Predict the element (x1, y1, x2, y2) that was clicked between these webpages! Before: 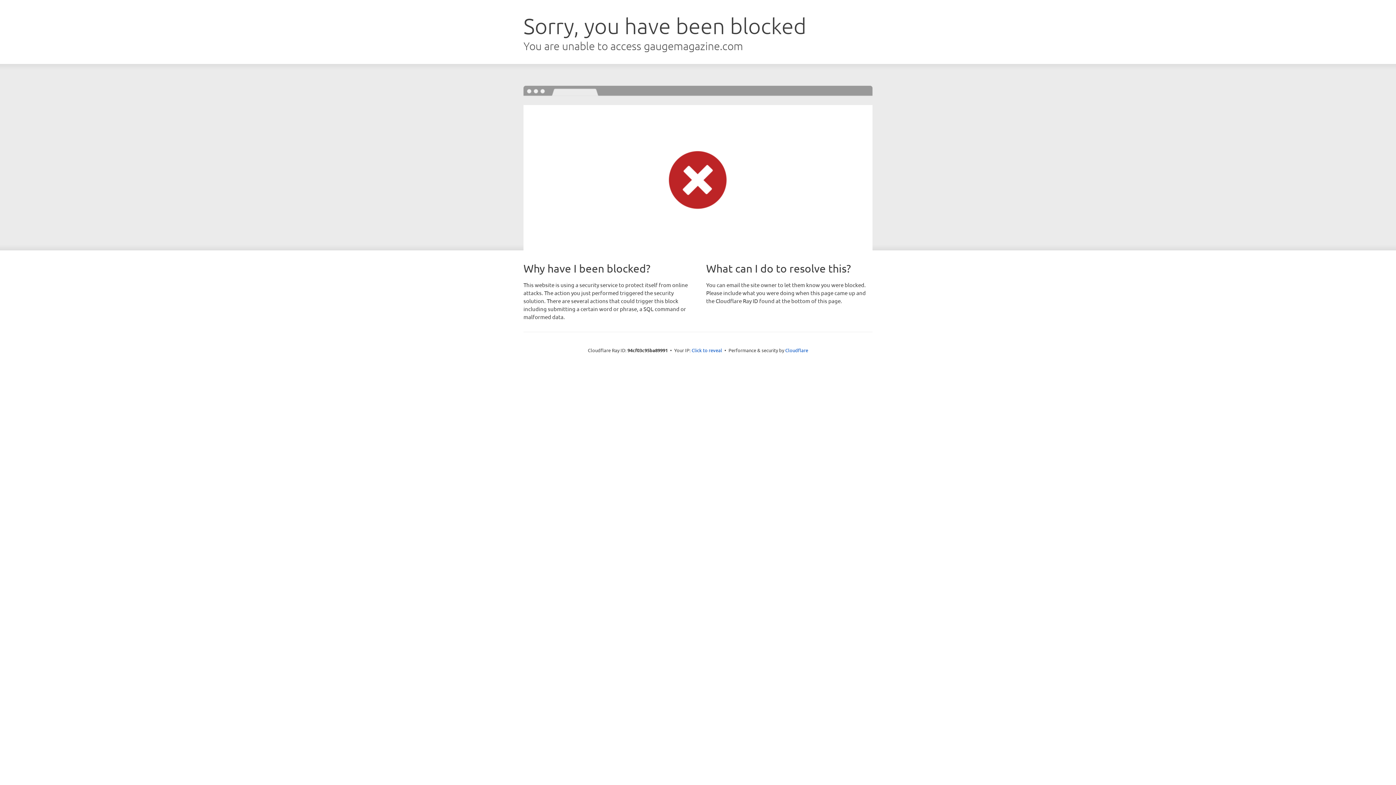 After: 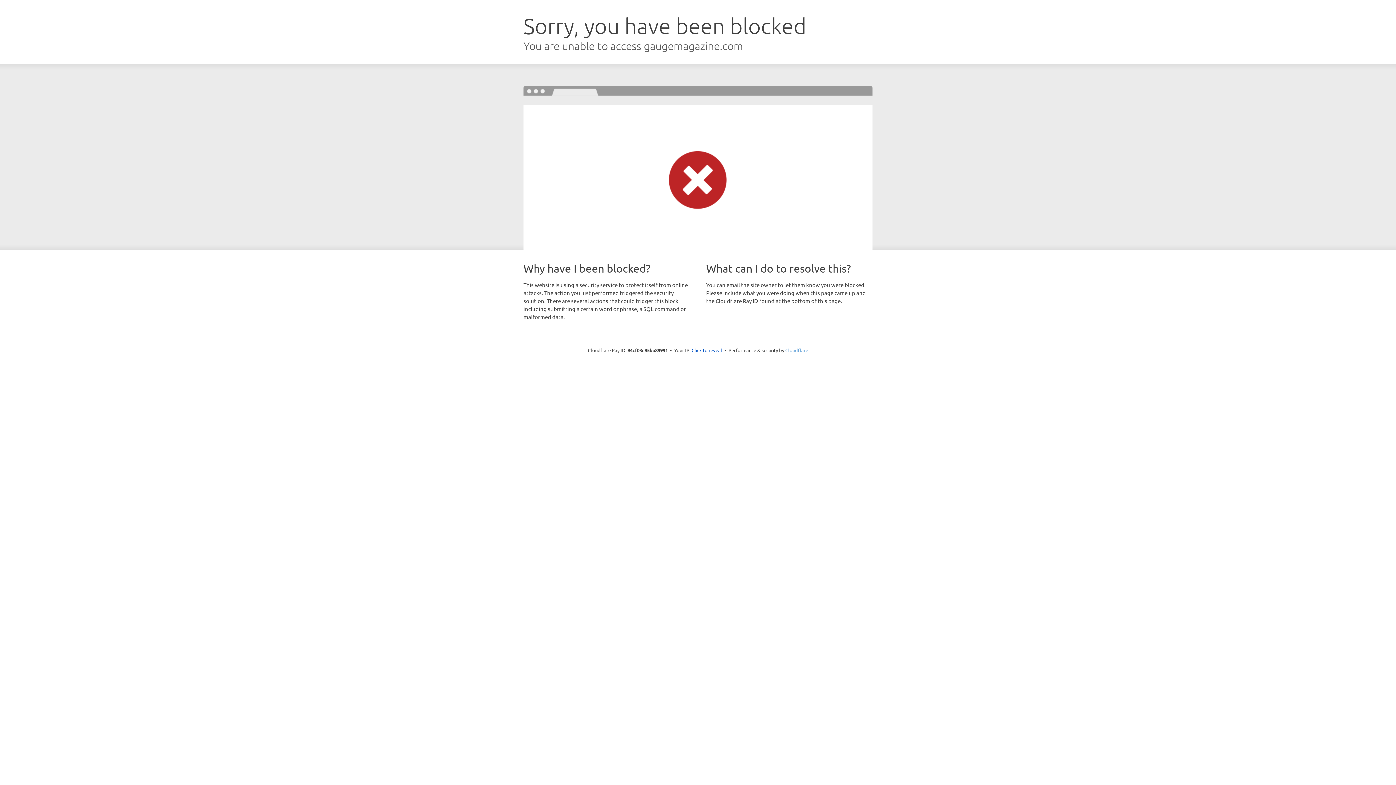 Action: label: Cloudflare bbox: (785, 347, 808, 353)